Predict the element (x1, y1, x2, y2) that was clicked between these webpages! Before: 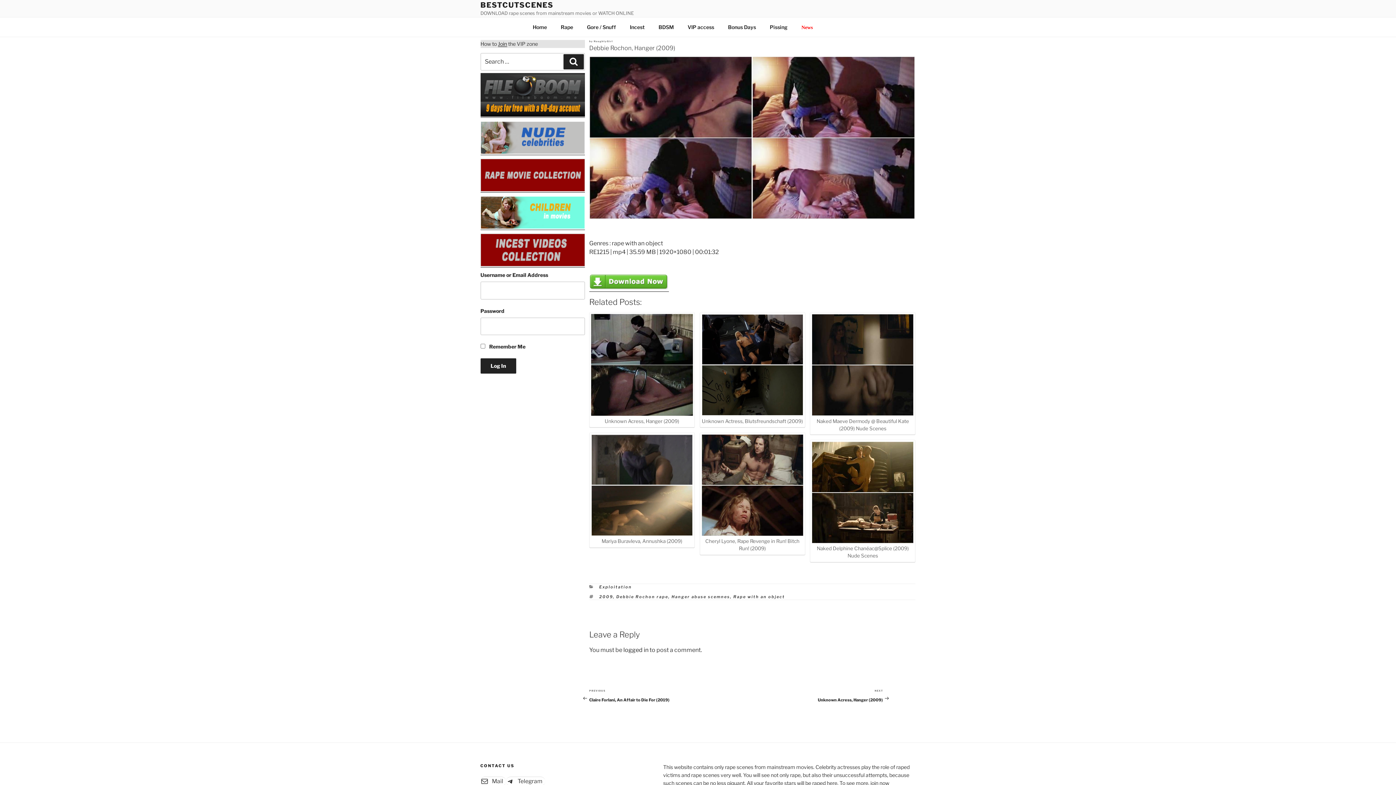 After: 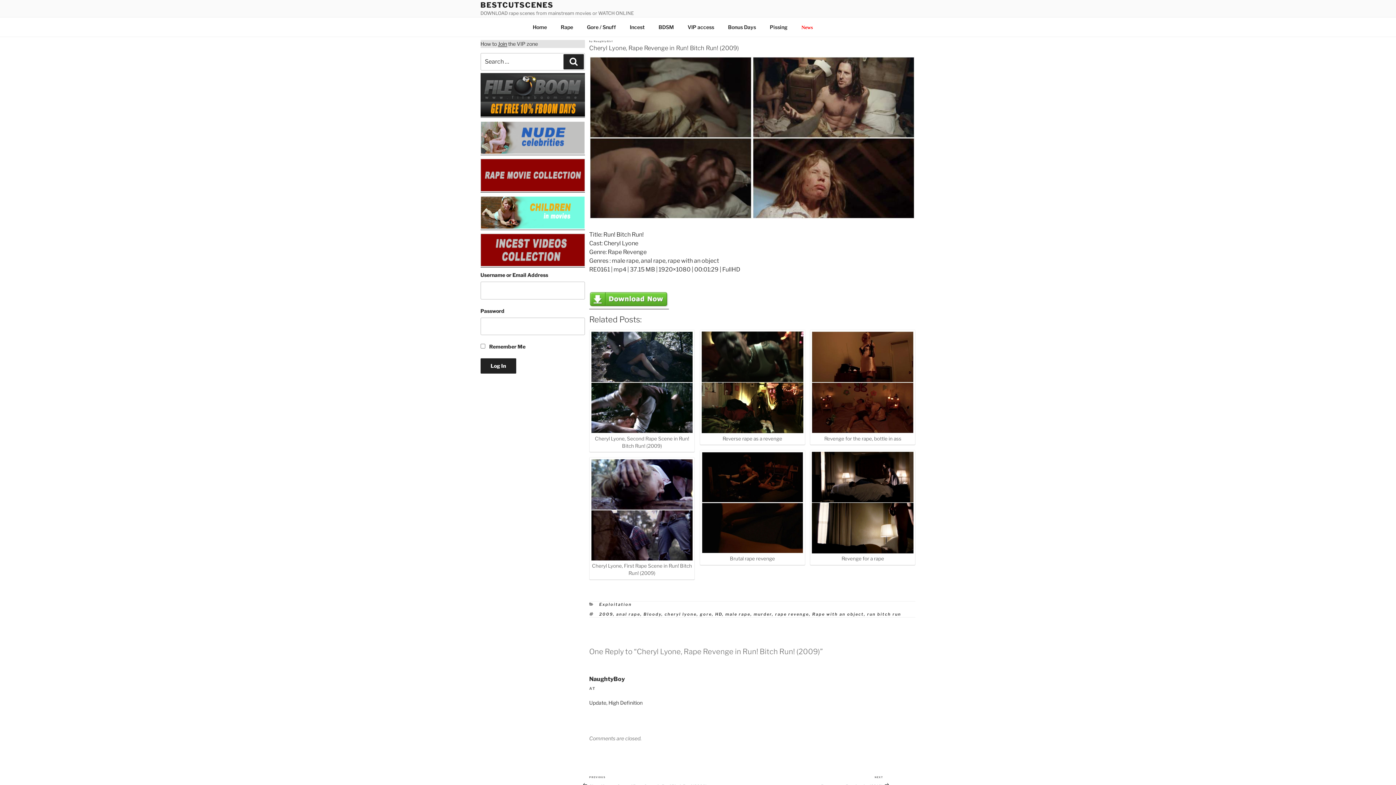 Action: label: Cheryl Lyone, Rape Revenge in Run! Bitch Run! (2009) bbox: (701, 434, 803, 552)